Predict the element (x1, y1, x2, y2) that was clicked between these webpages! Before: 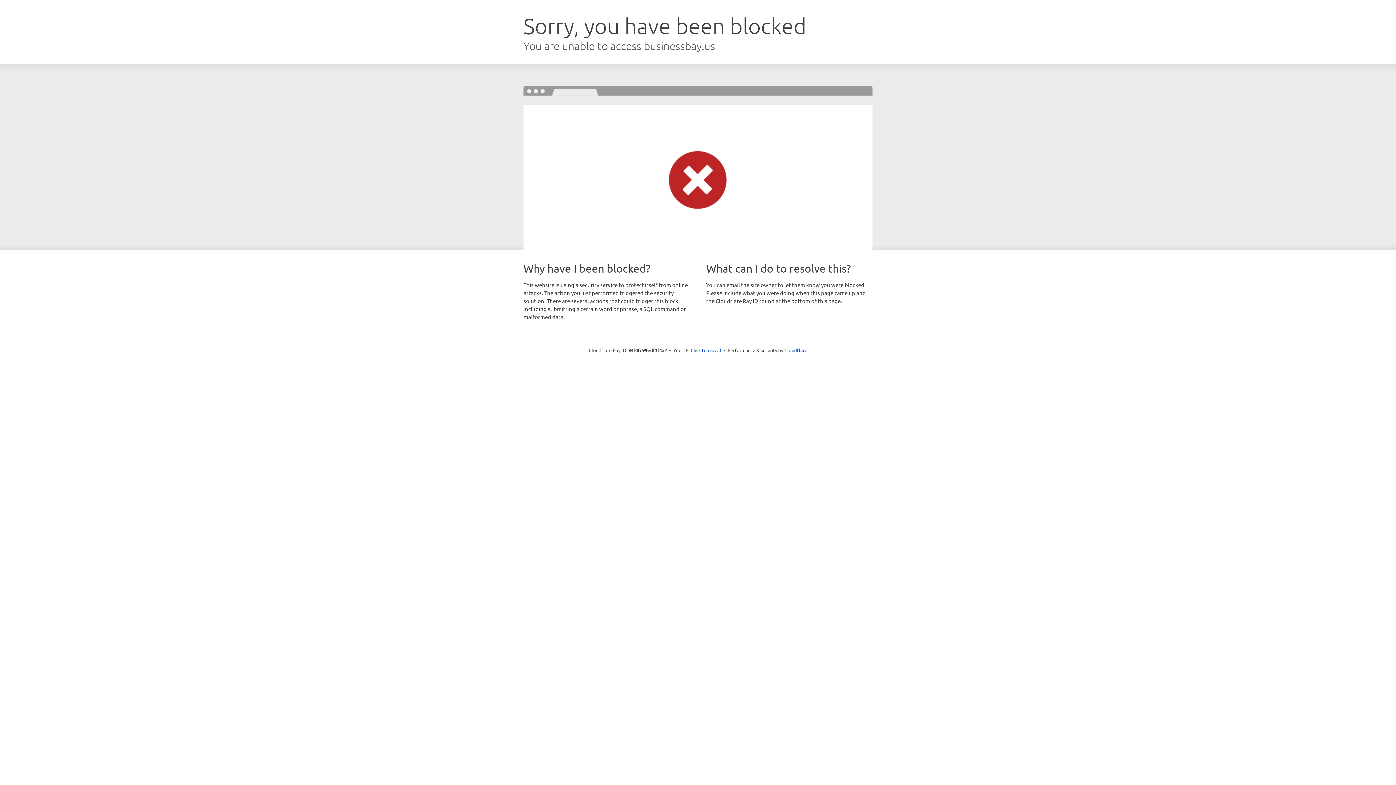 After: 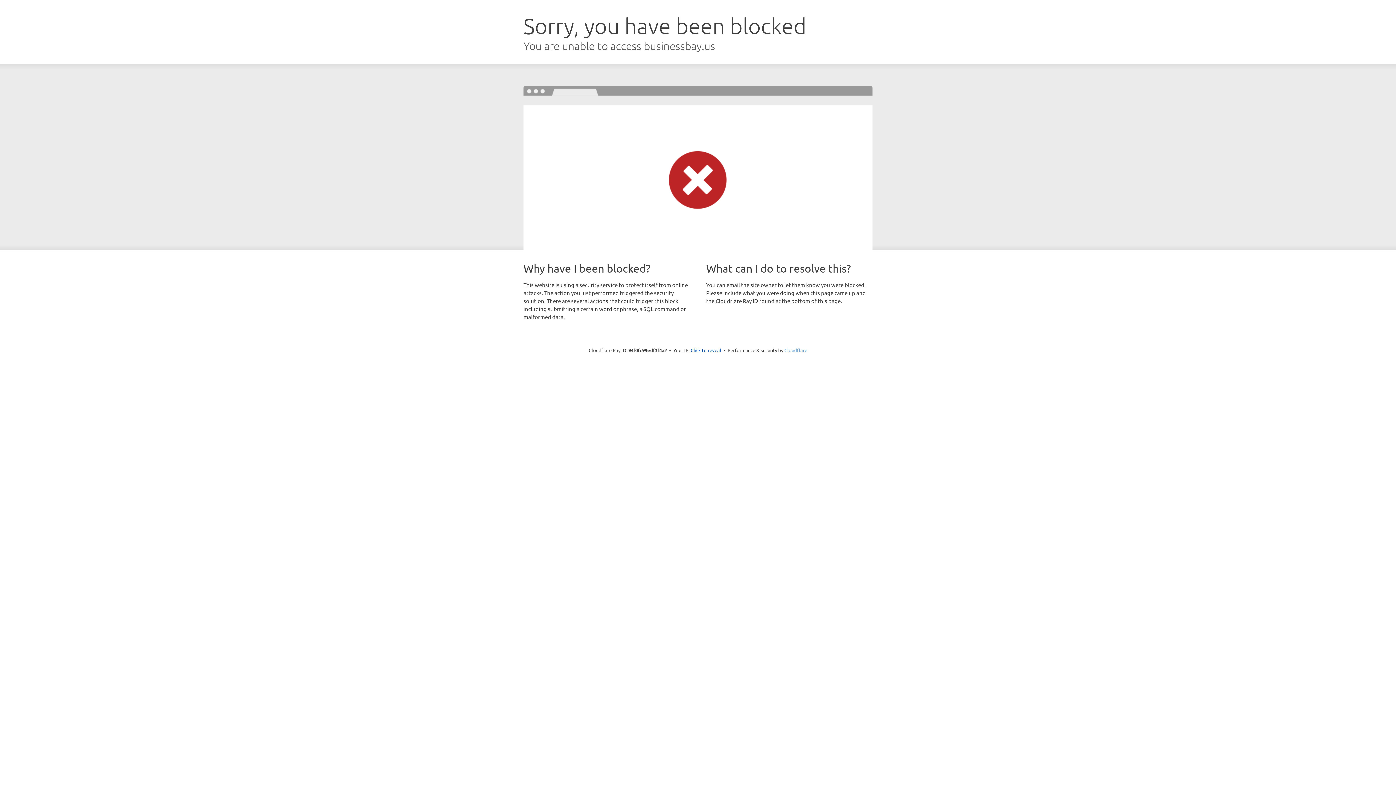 Action: bbox: (784, 347, 807, 353) label: Cloudflare